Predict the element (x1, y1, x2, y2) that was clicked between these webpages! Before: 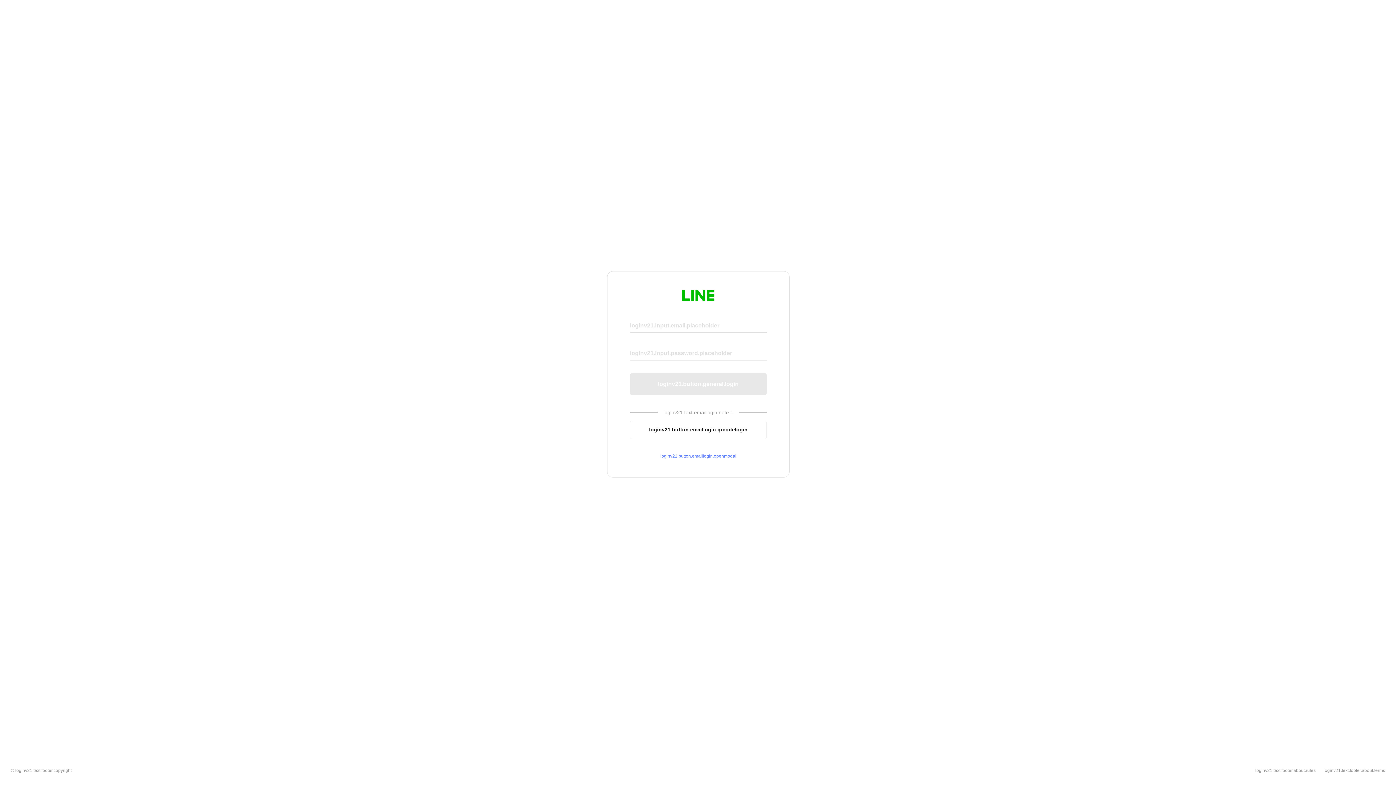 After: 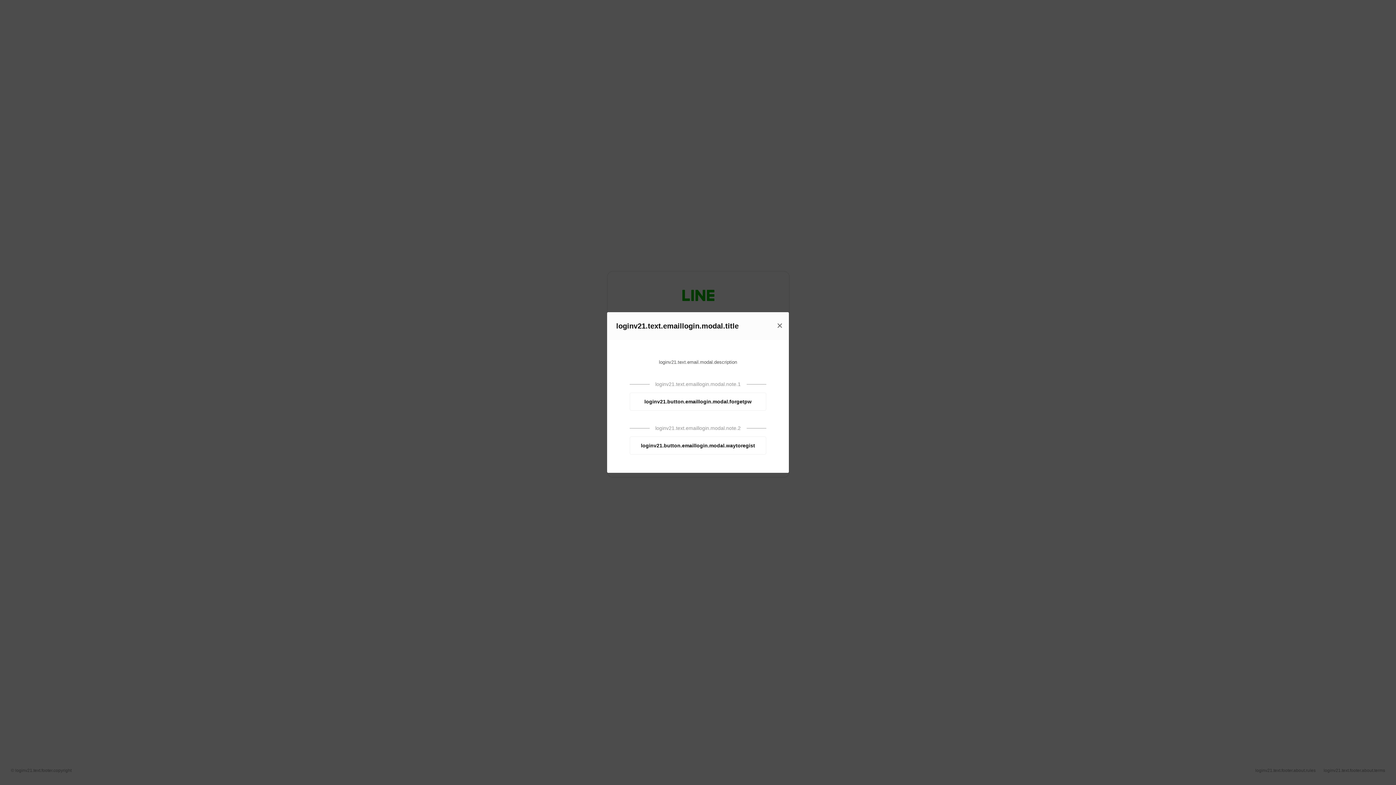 Action: label: loginv21.button.emaillogin.openmodal bbox: (630, 453, 766, 459)